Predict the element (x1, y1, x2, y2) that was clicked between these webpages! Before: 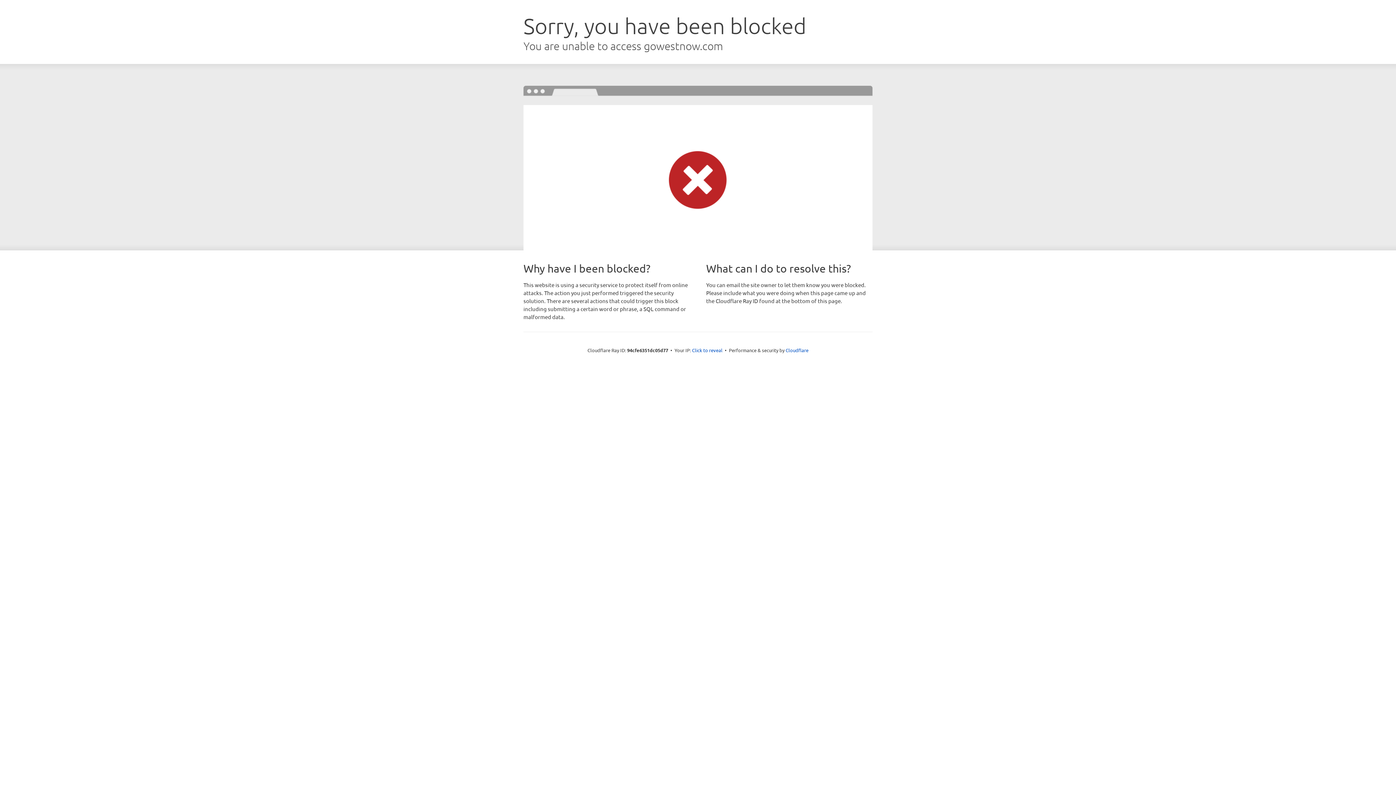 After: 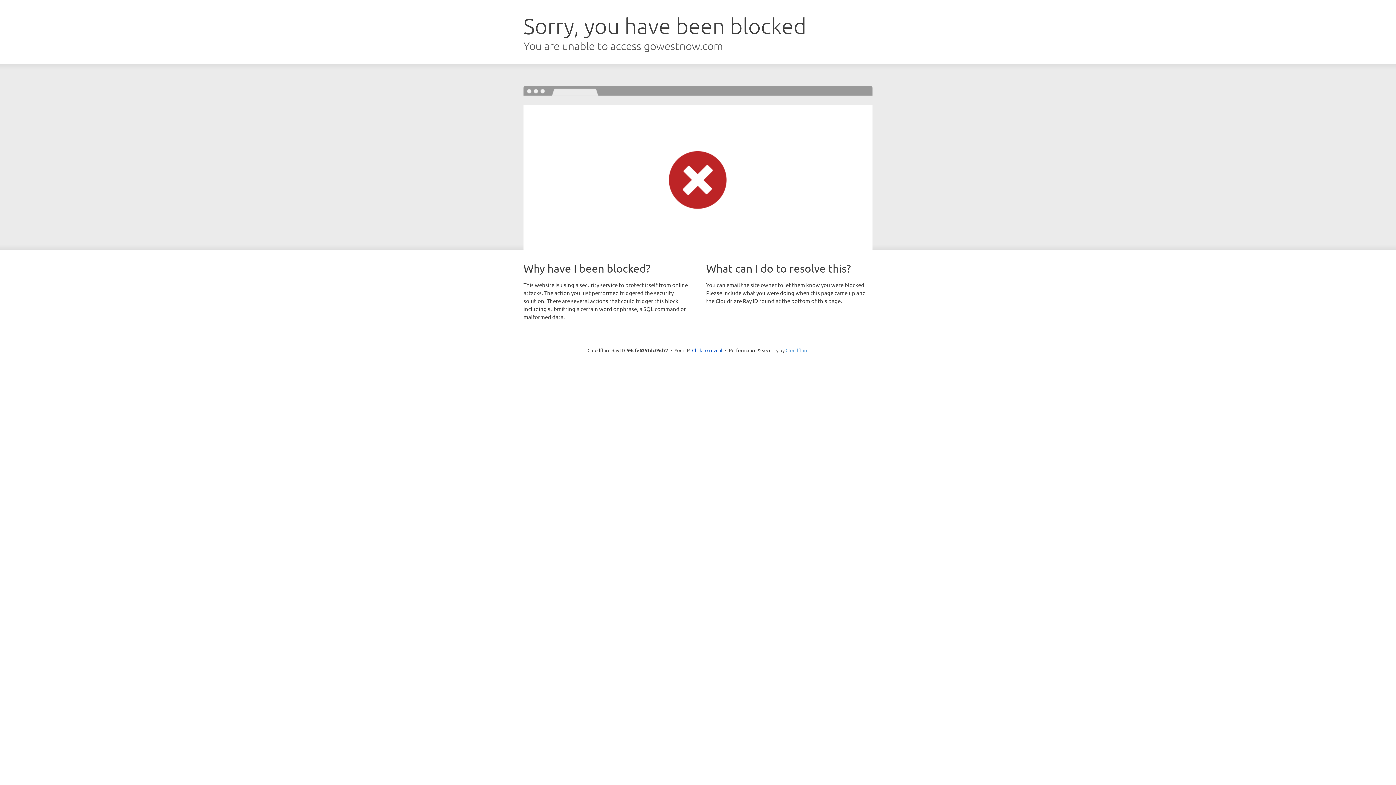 Action: bbox: (785, 347, 808, 353) label: Cloudflare